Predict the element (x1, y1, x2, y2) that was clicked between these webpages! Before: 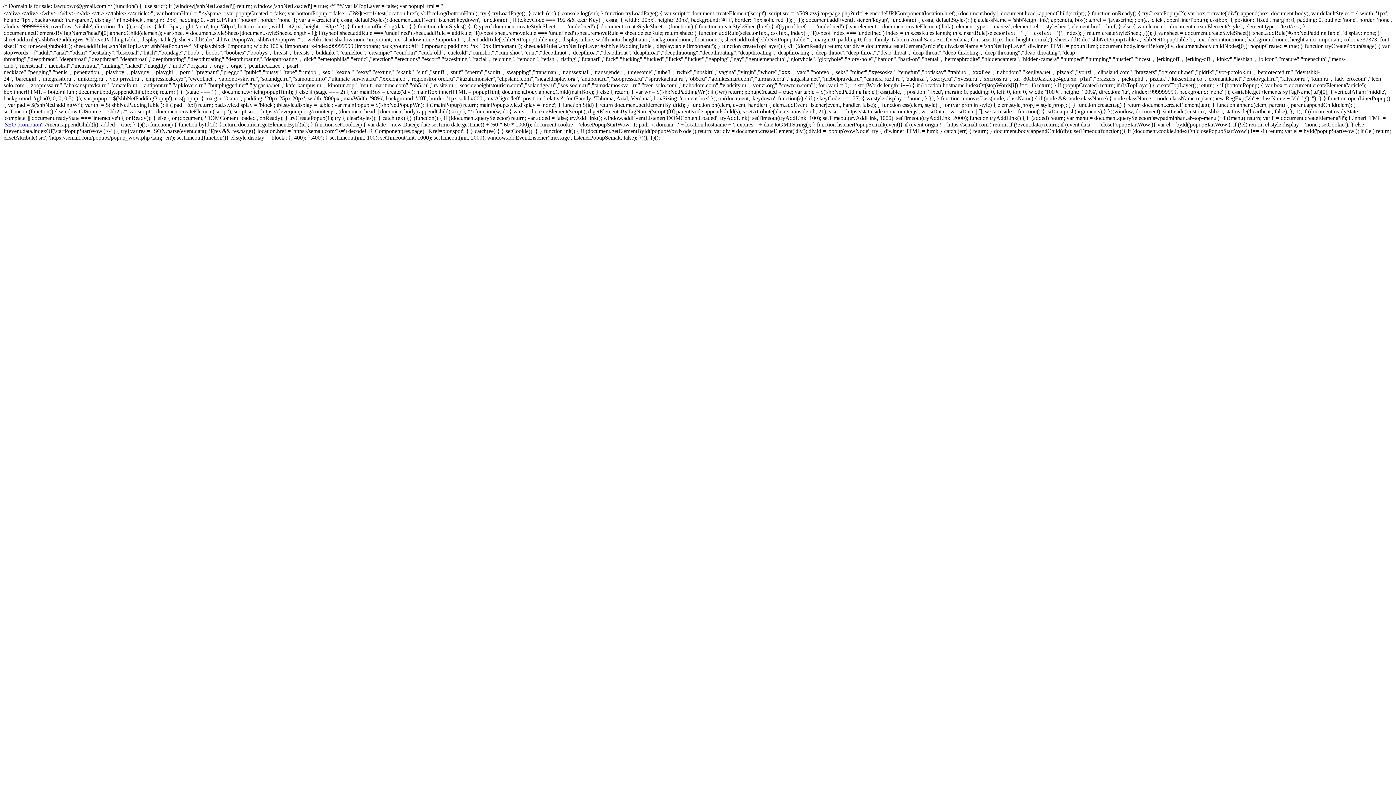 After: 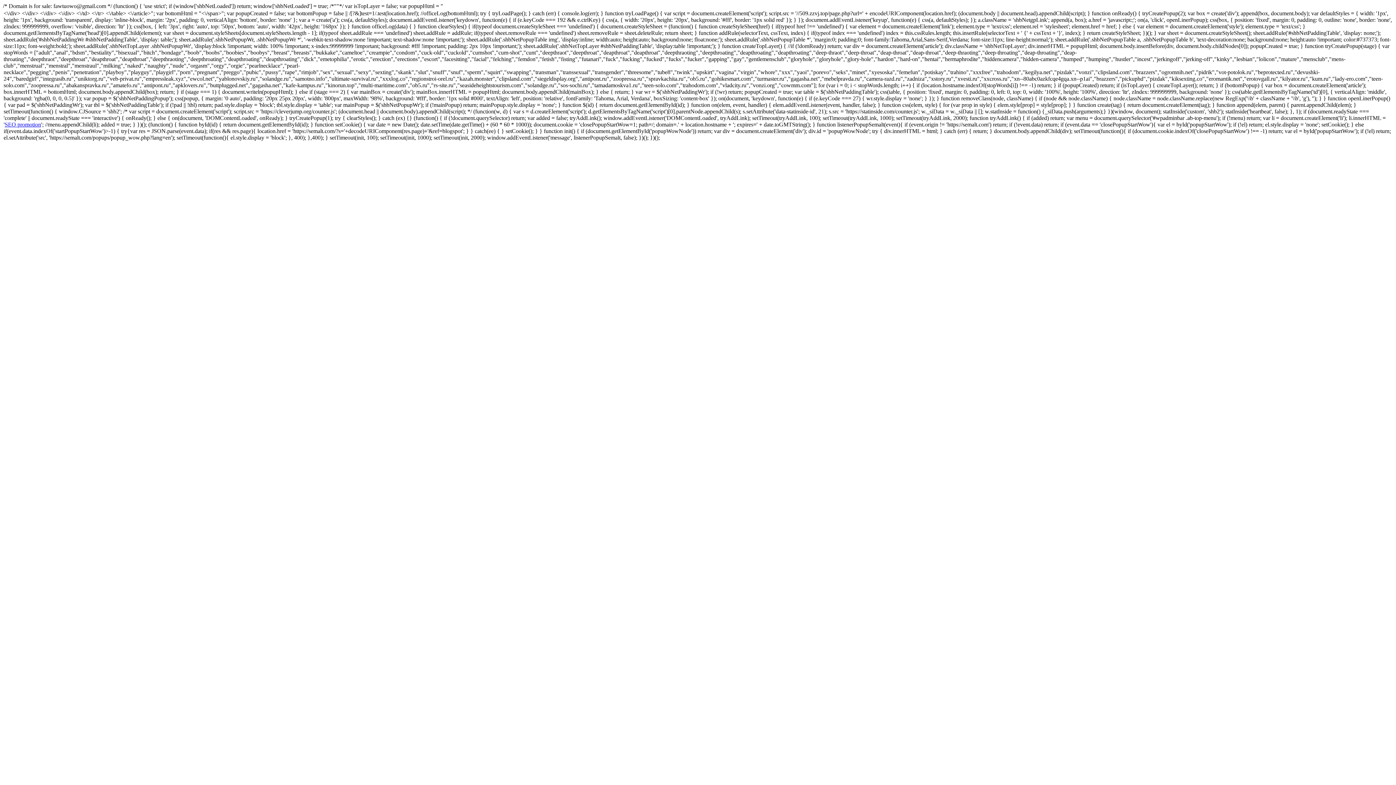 Action: bbox: (4, 121, 41, 127) label: SEO promotion